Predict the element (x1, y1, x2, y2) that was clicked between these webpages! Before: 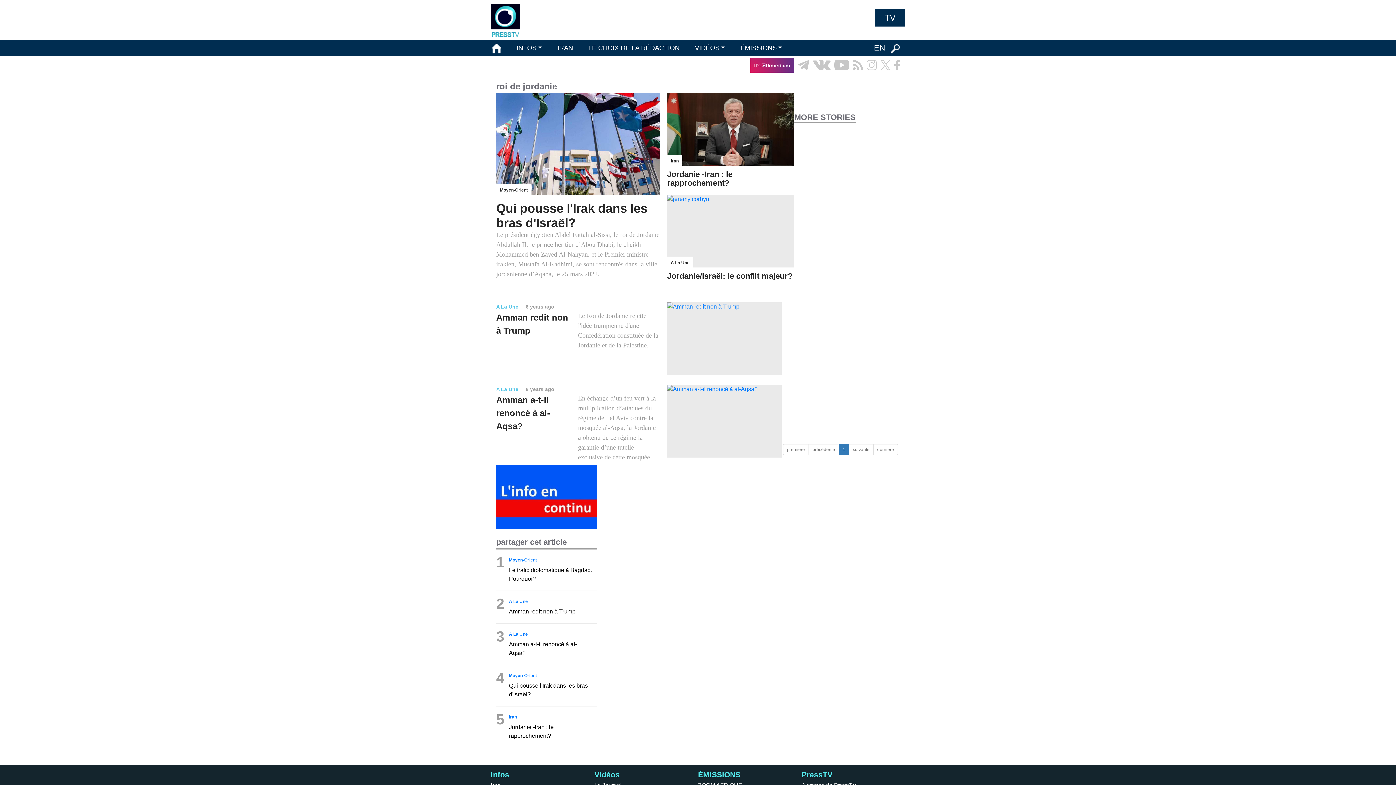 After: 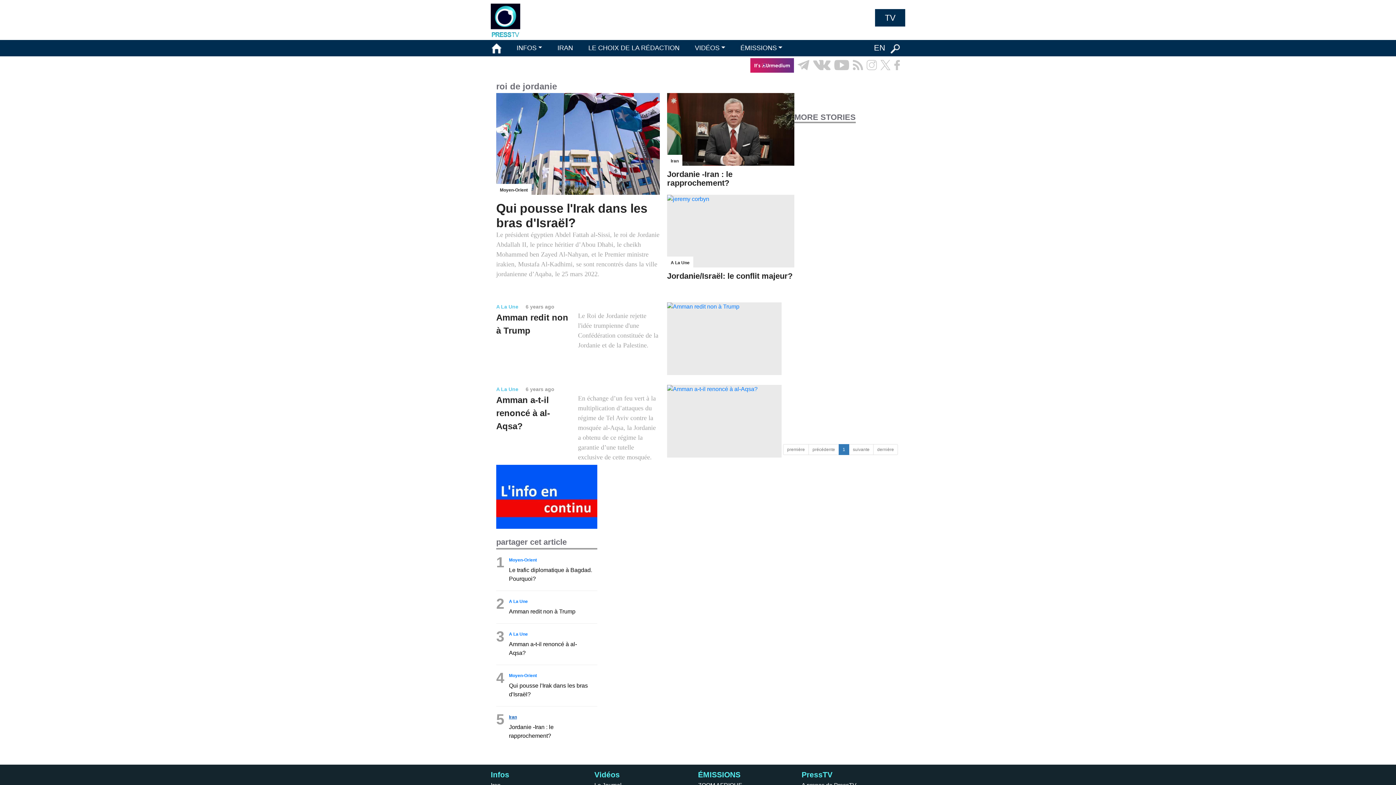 Action: label: Iran bbox: (509, 714, 517, 719)